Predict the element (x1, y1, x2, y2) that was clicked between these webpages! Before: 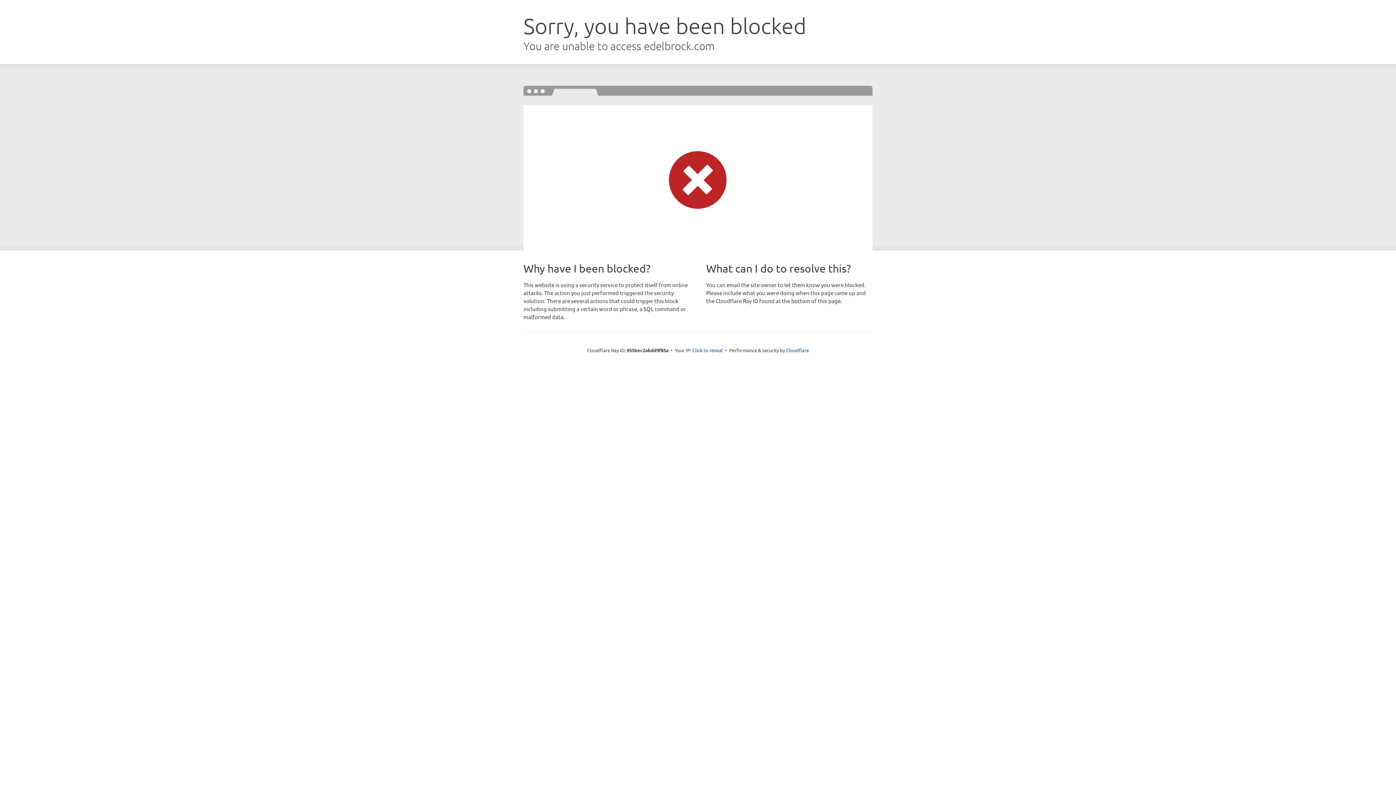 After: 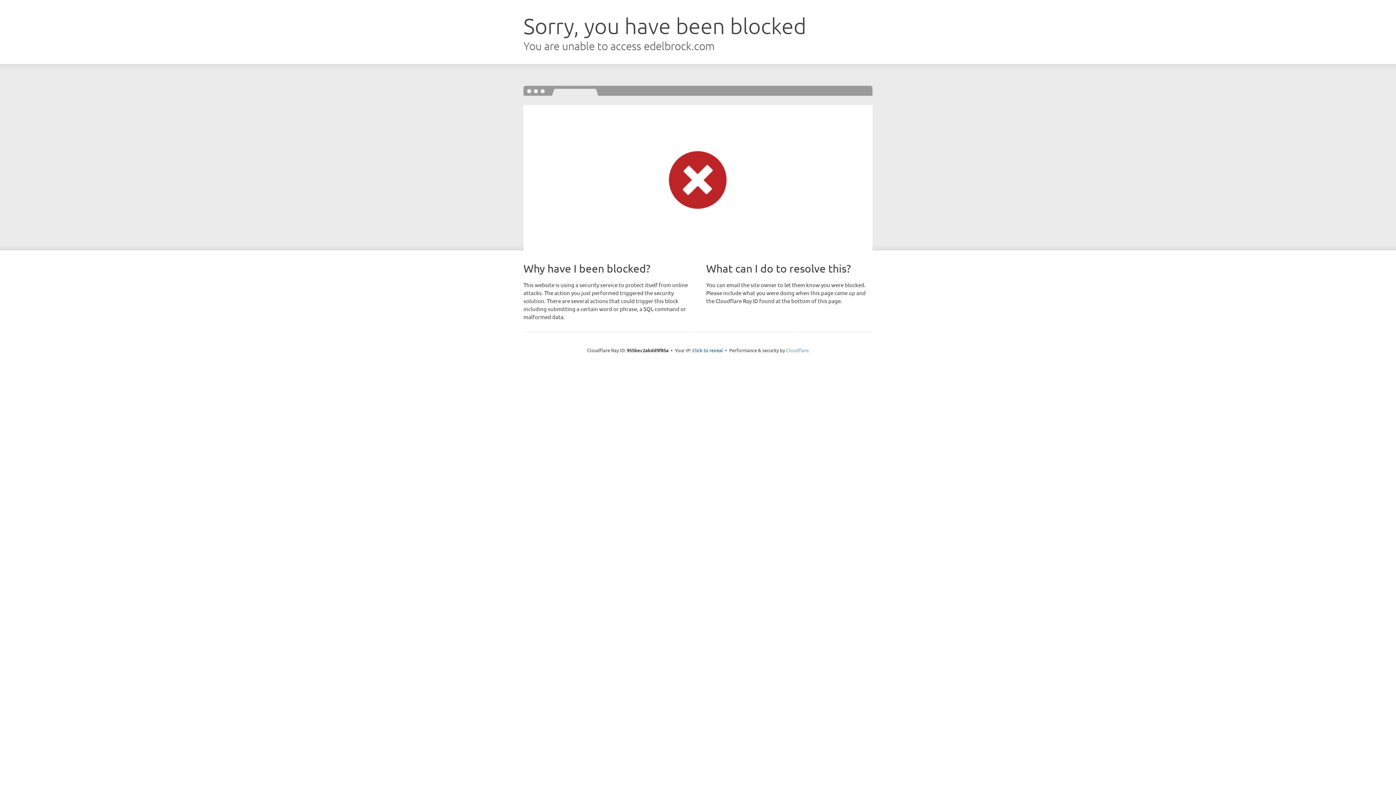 Action: label: Cloudflare bbox: (786, 347, 809, 353)